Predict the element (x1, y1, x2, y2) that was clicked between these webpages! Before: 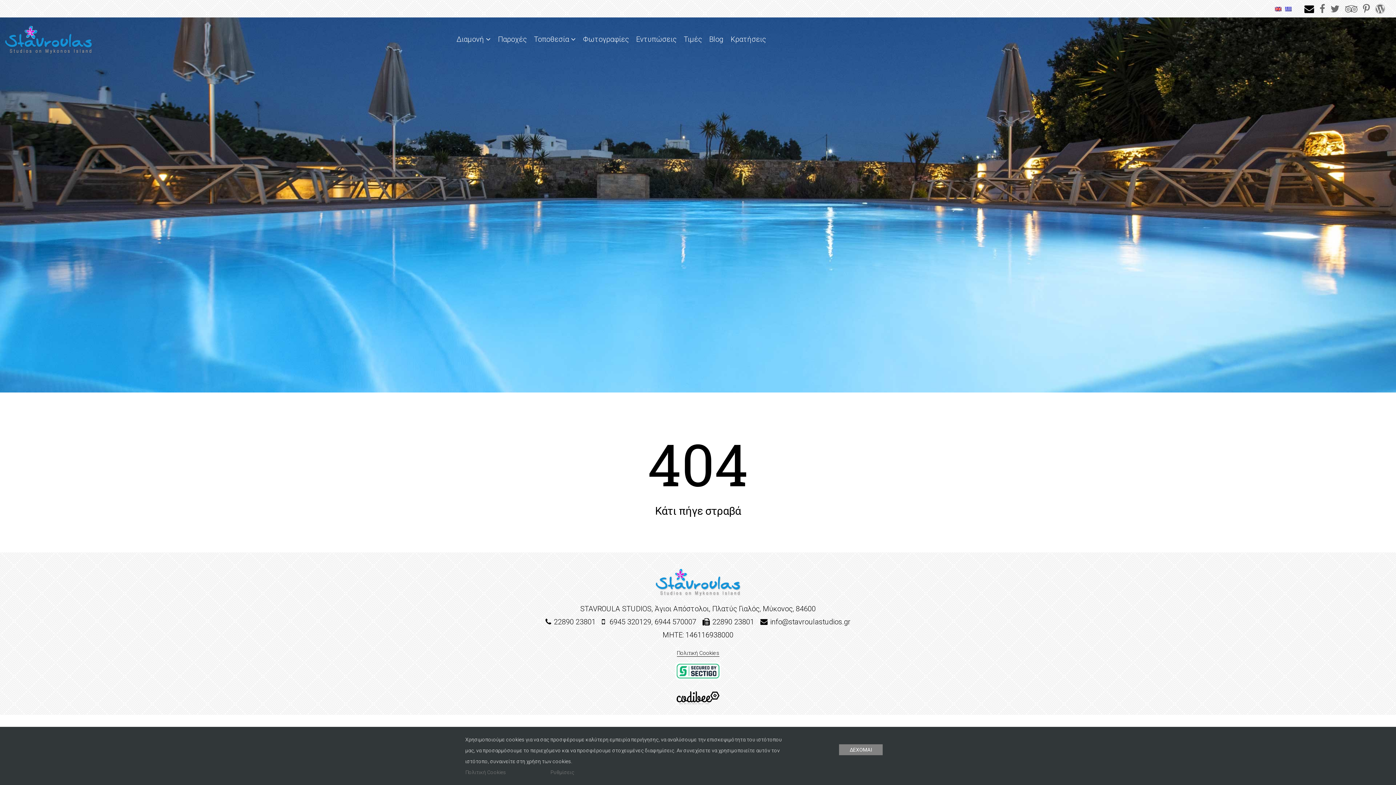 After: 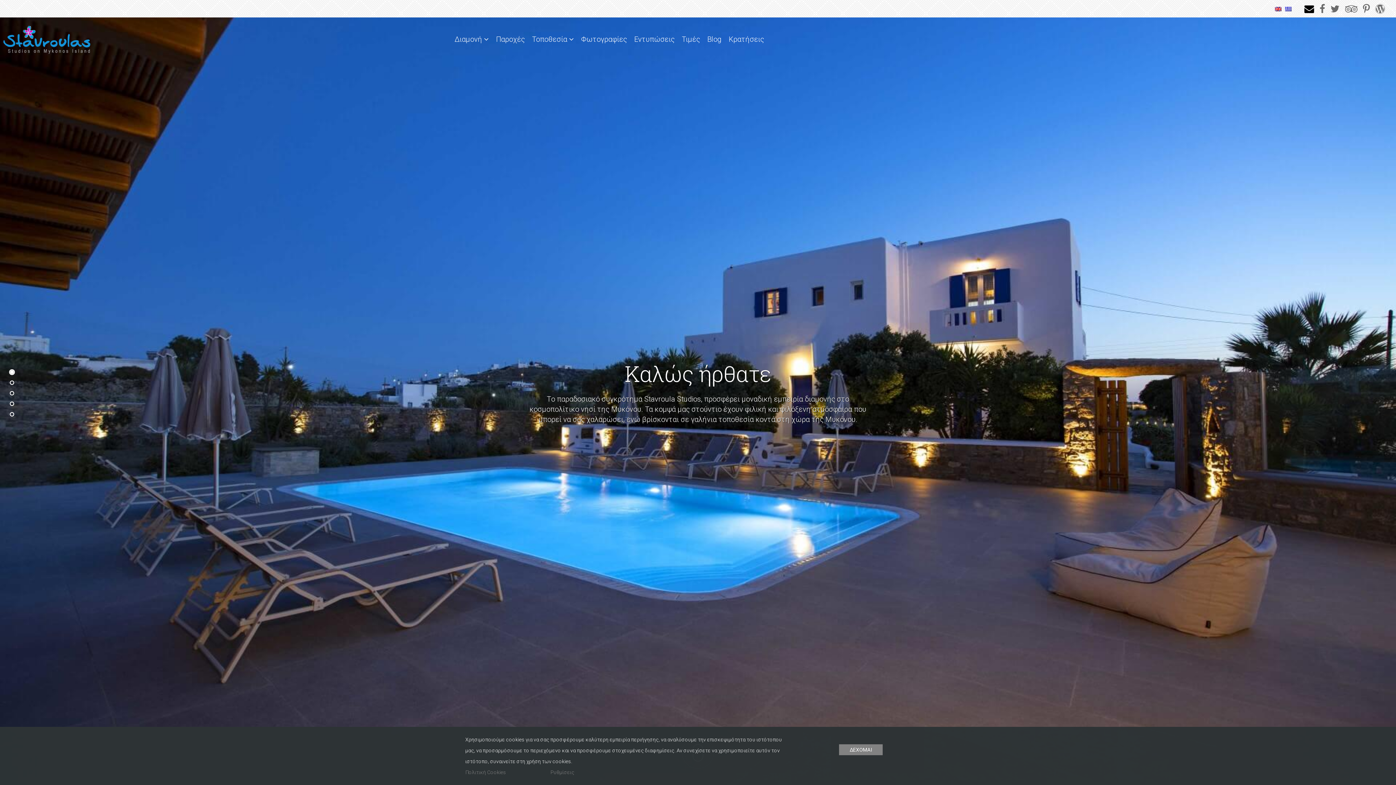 Action: bbox: (1, 17, 95, 61)